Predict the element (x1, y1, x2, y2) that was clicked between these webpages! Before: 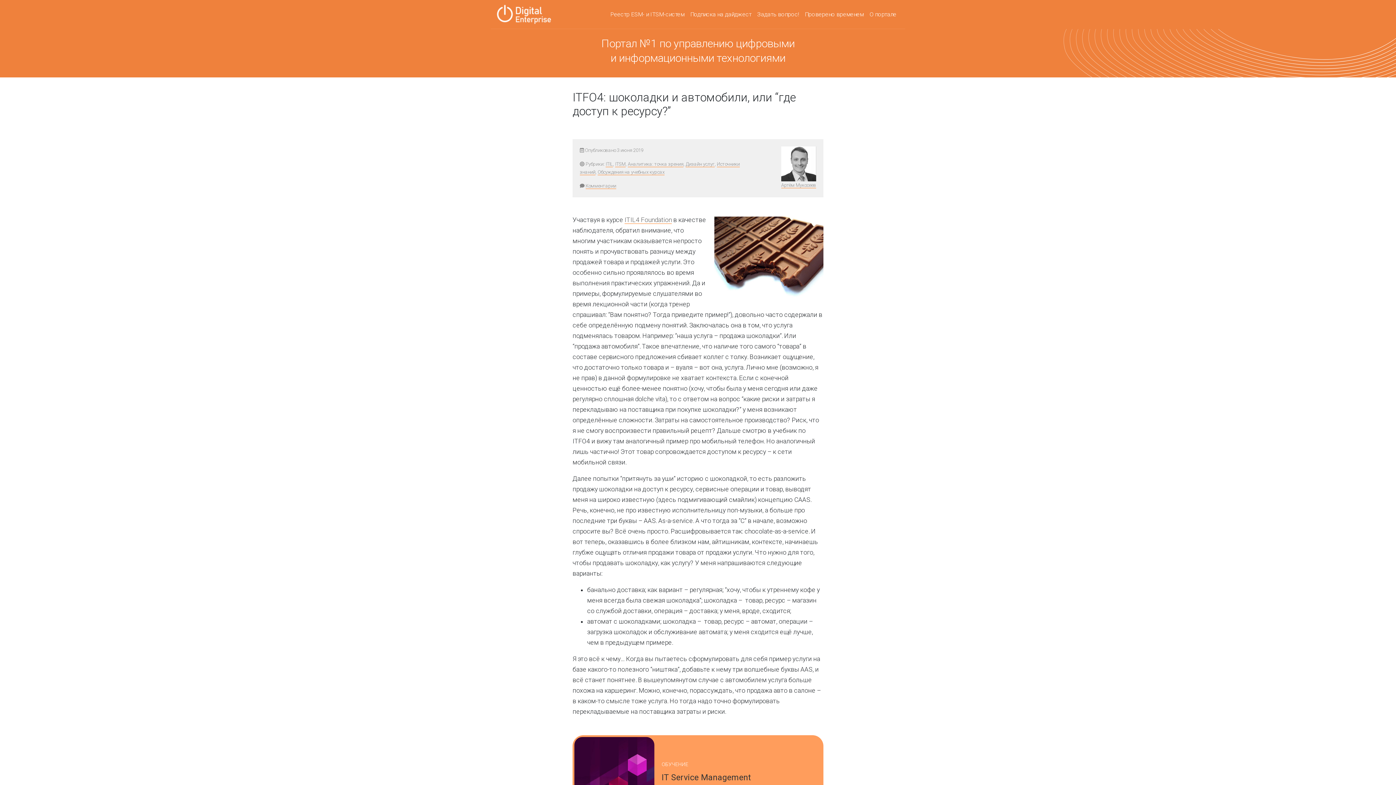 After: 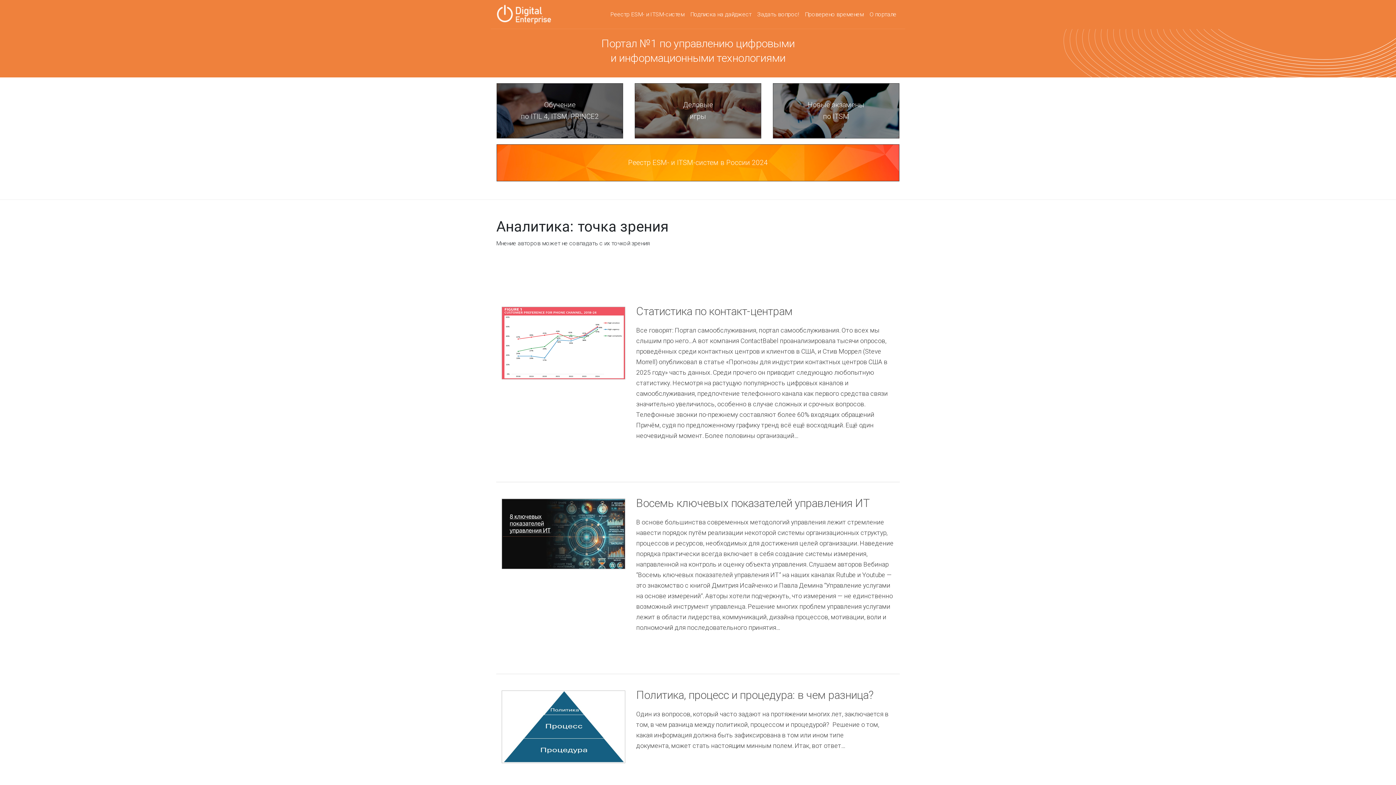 Action: label: Аналитика: точка зрения bbox: (628, 161, 683, 167)